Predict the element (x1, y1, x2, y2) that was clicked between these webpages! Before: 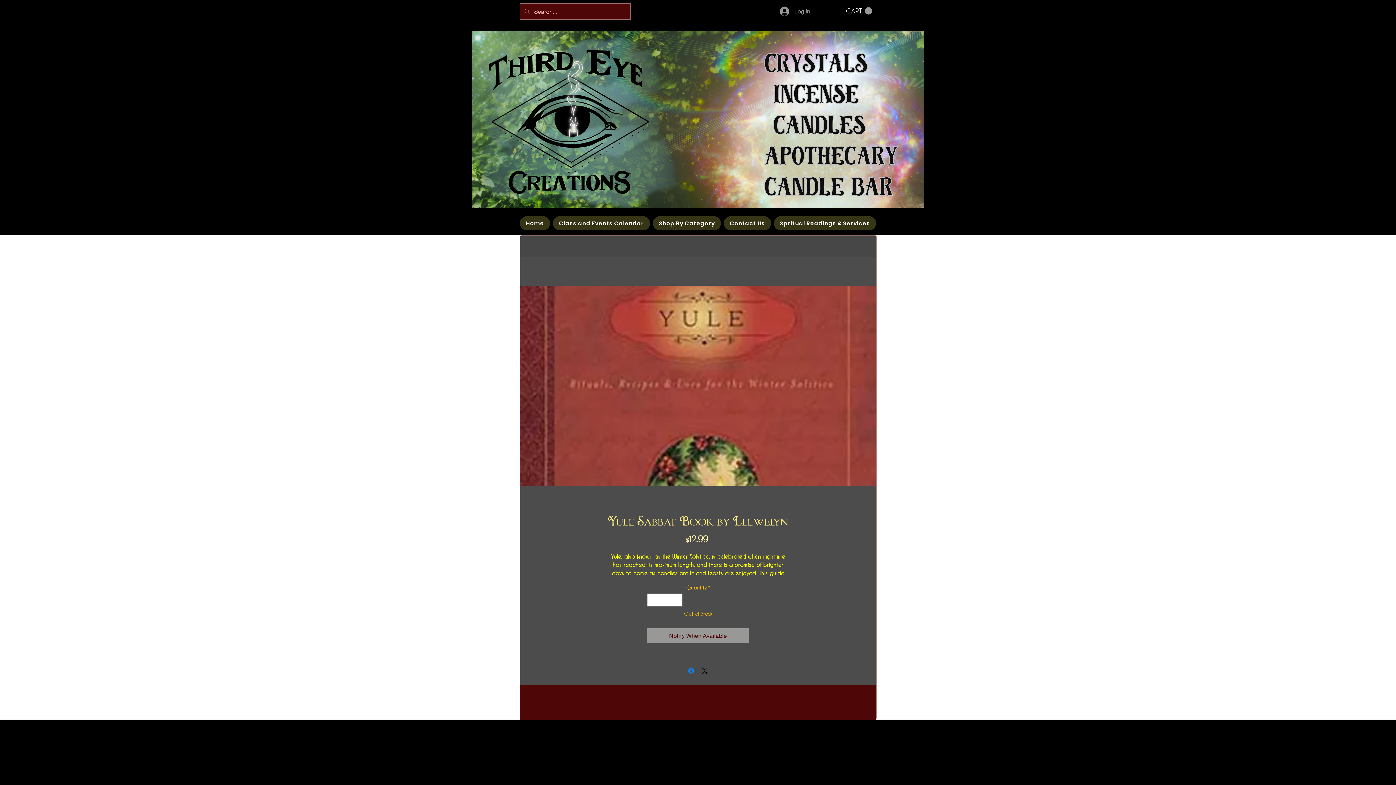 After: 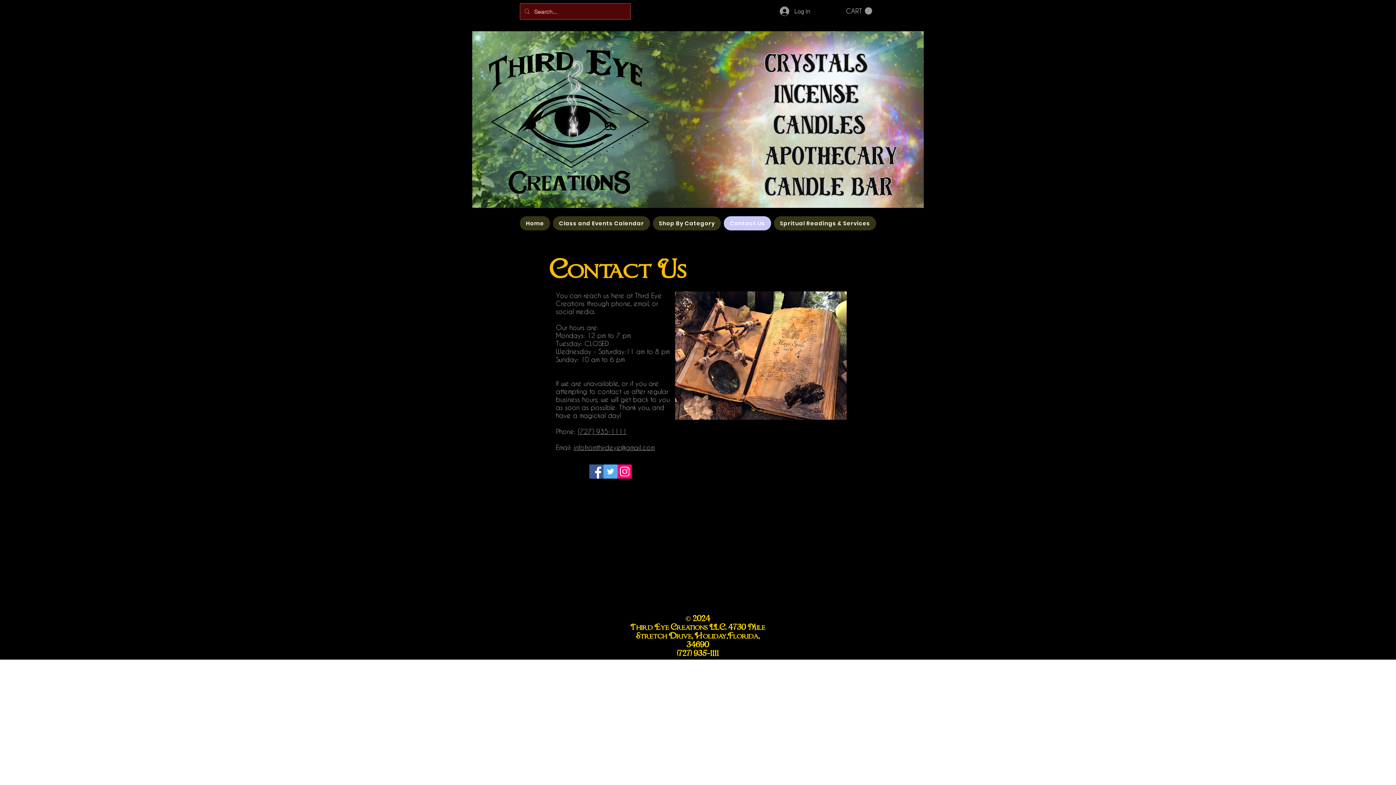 Action: label: Contact Us bbox: (724, 216, 771, 230)